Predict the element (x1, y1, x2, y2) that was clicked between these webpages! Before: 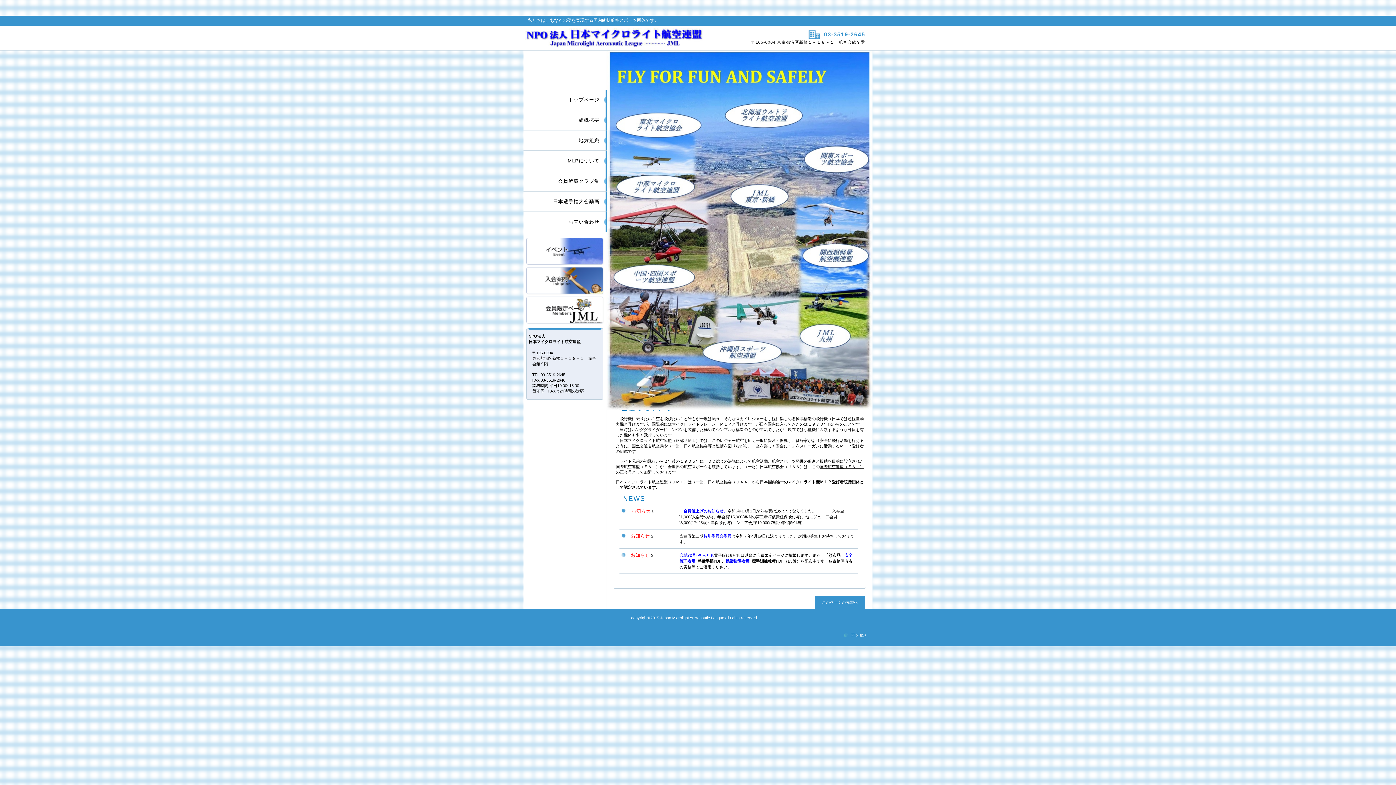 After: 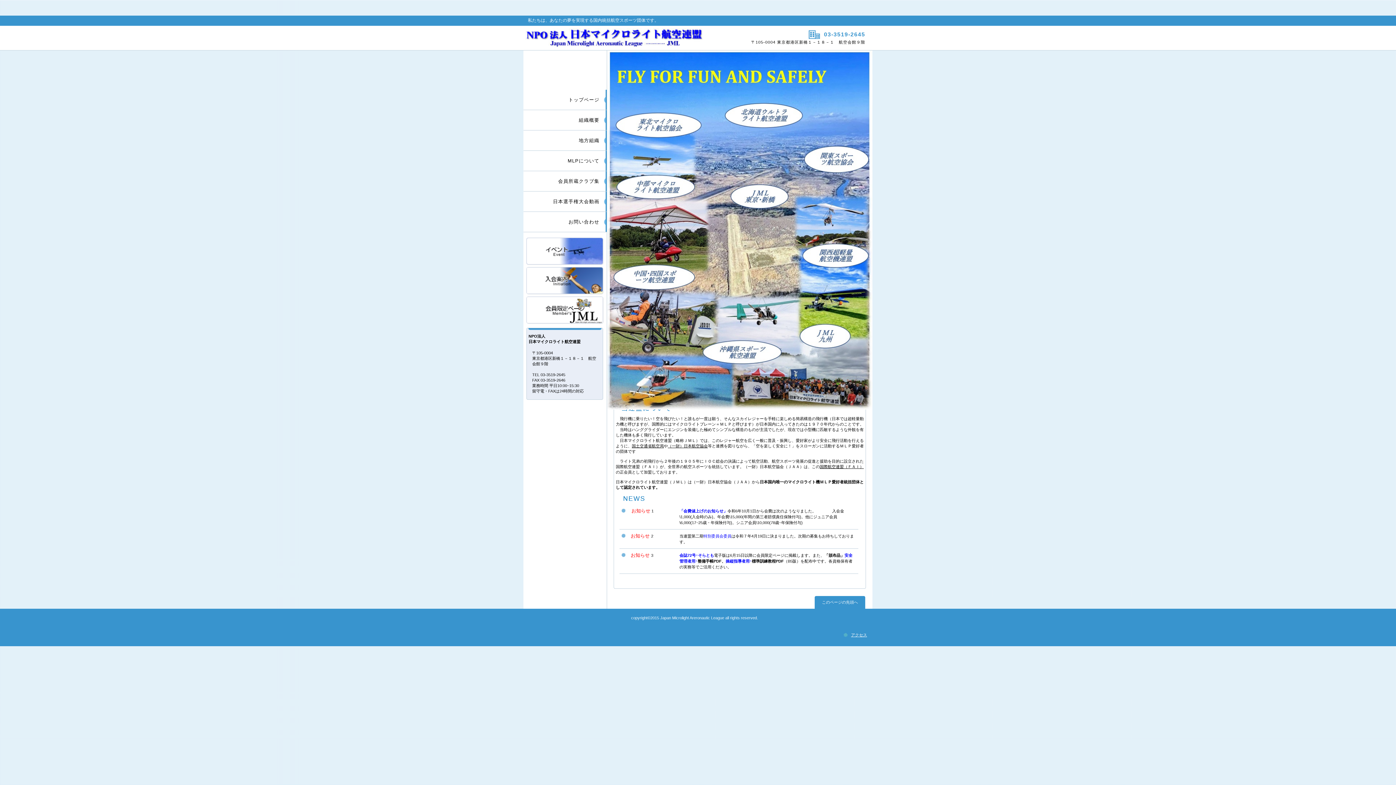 Action: label: このページの先頭へ bbox: (814, 596, 865, 609)